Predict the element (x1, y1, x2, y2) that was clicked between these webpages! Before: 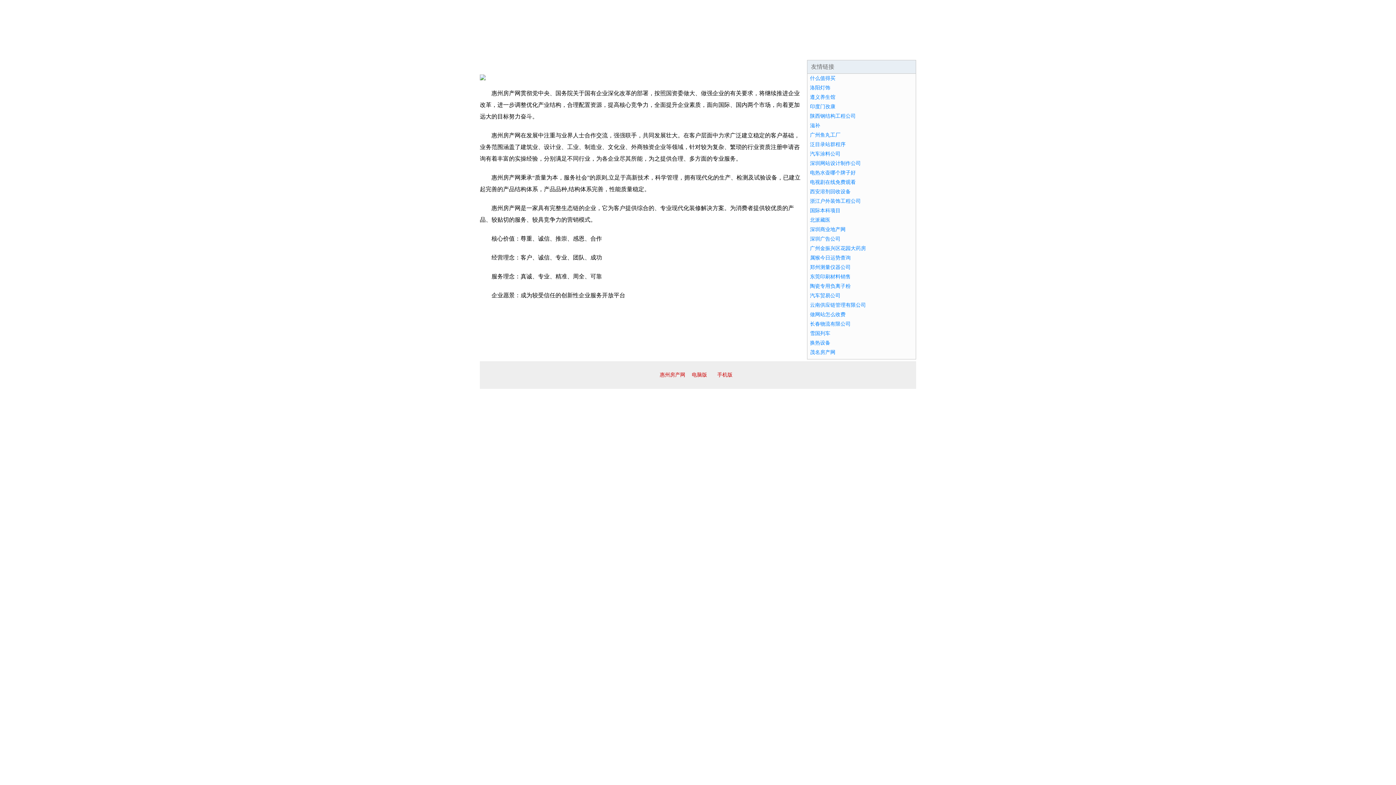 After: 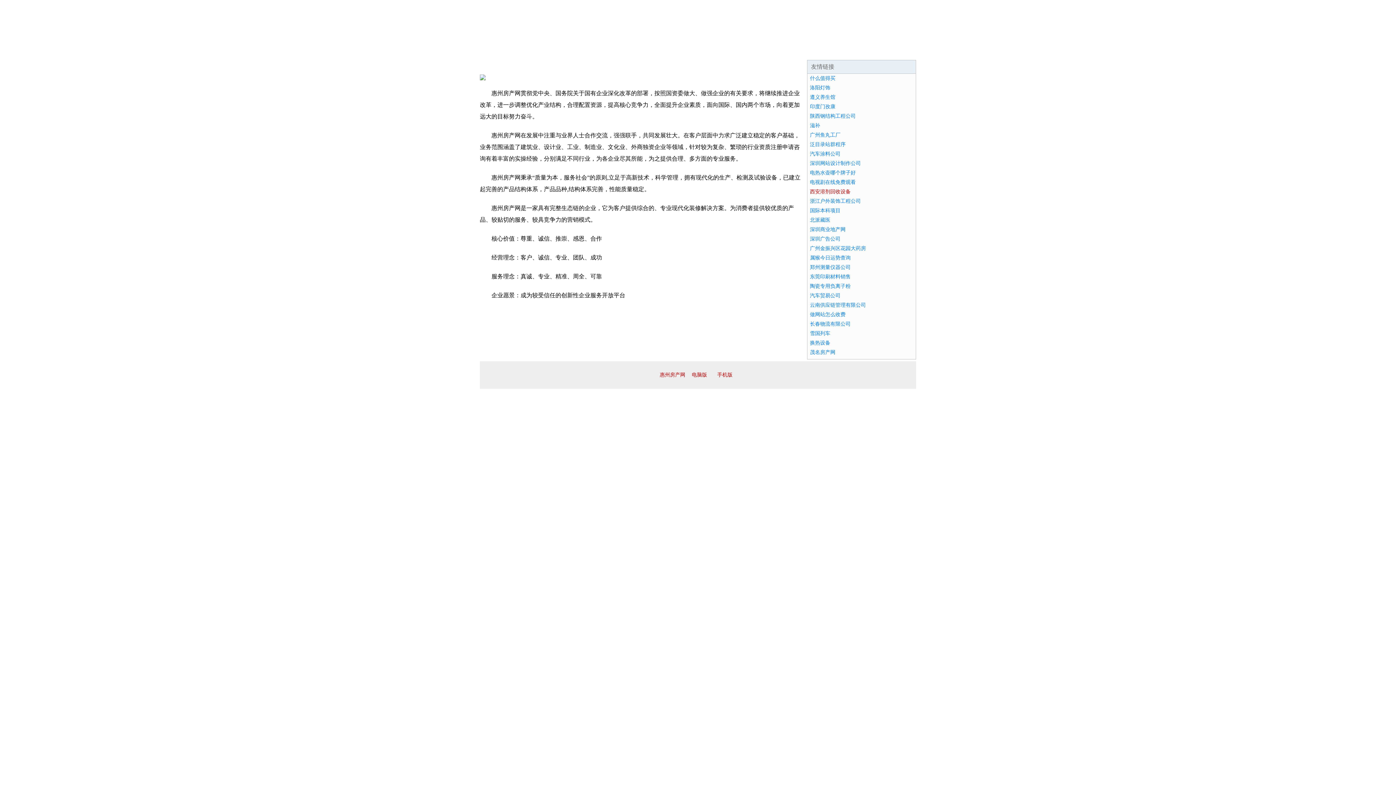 Action: bbox: (810, 189, 850, 194) label: 西安溶剂回收设备